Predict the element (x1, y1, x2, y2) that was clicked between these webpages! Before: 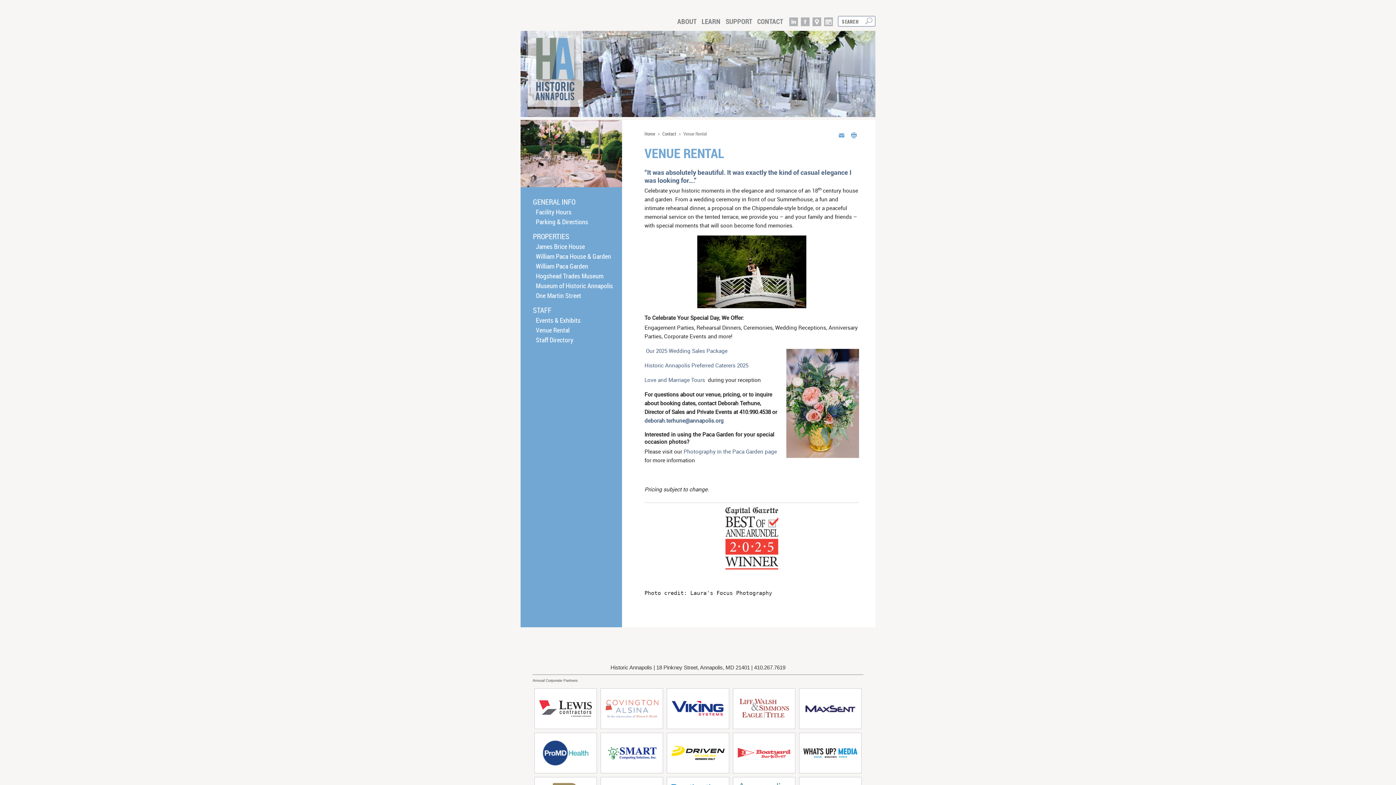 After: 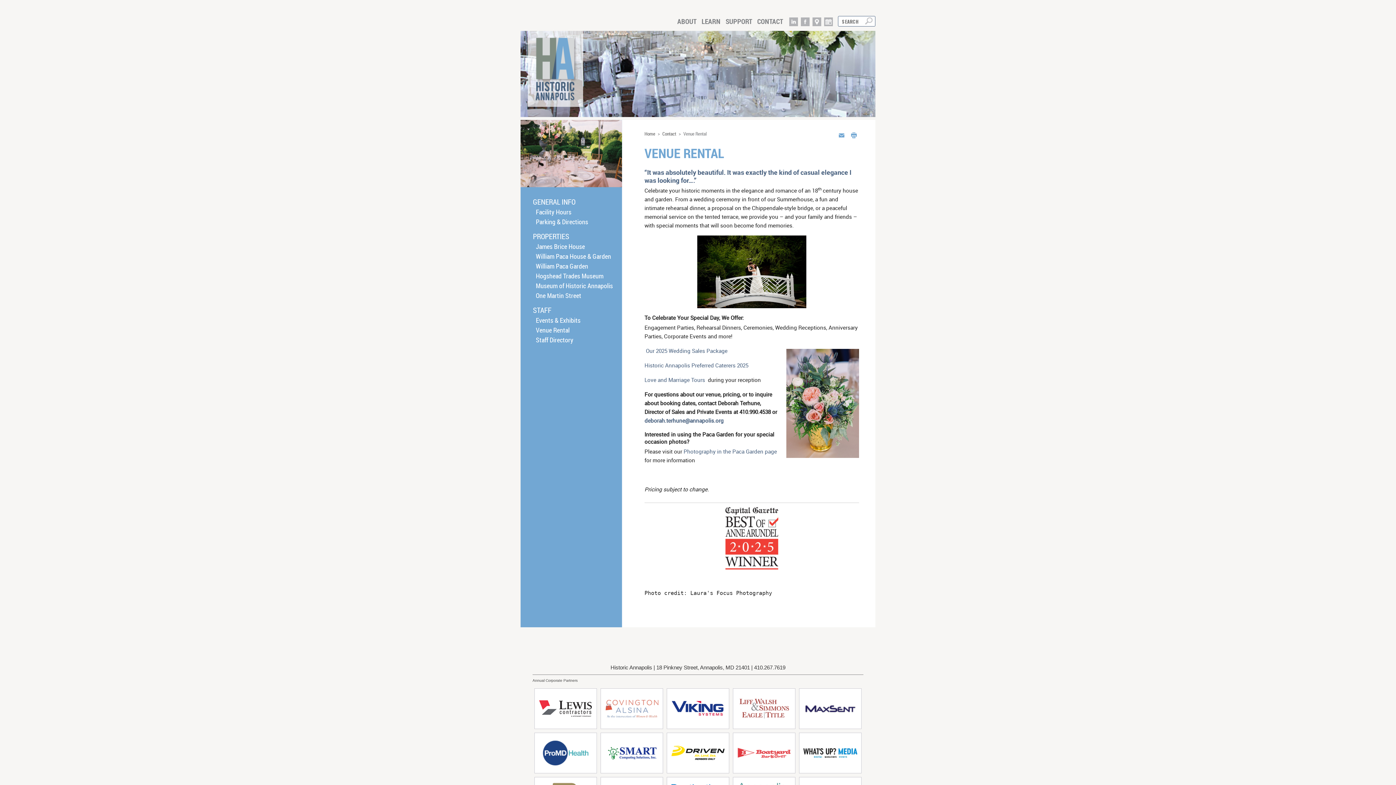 Action: bbox: (835, 130, 844, 138)